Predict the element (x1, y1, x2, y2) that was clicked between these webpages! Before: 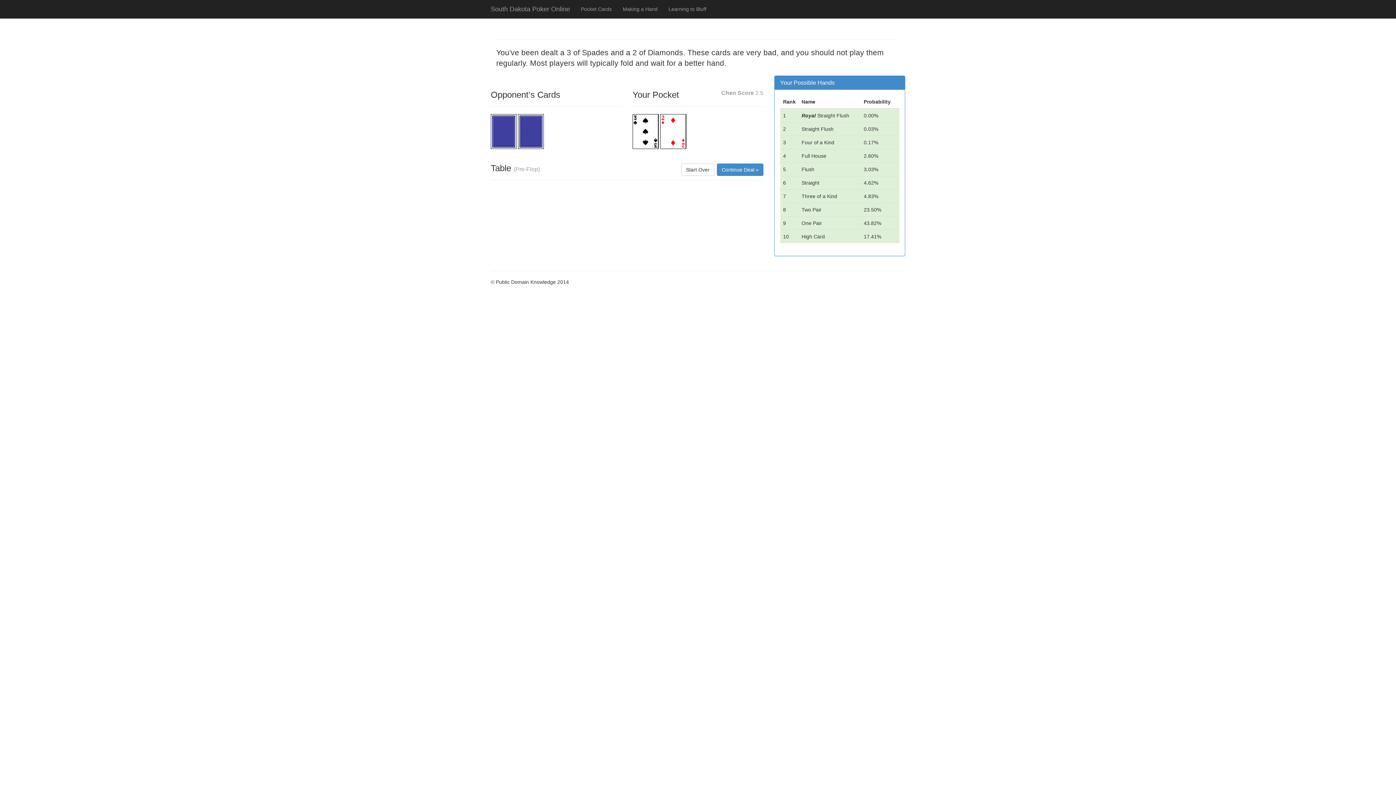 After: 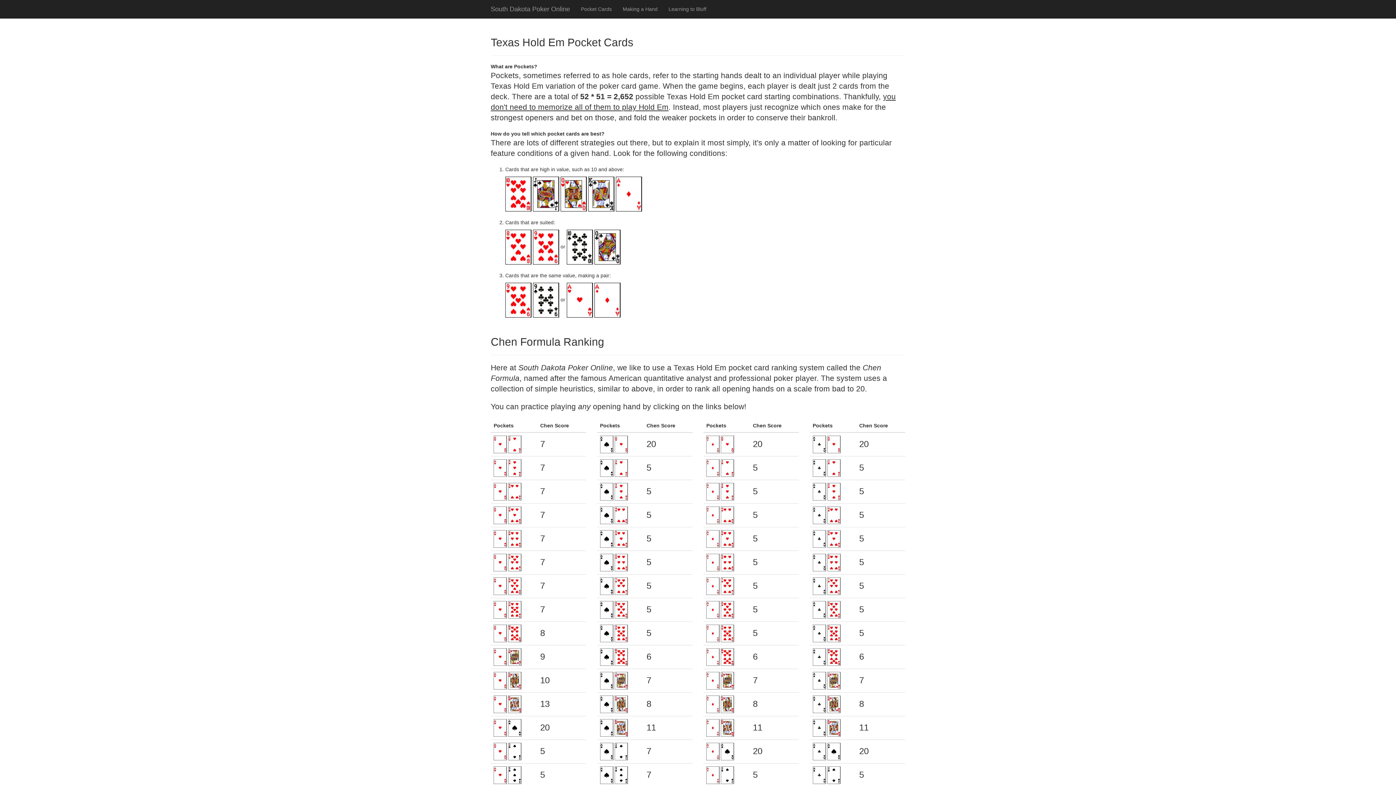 Action: label: Pocket Cards bbox: (575, 0, 617, 18)